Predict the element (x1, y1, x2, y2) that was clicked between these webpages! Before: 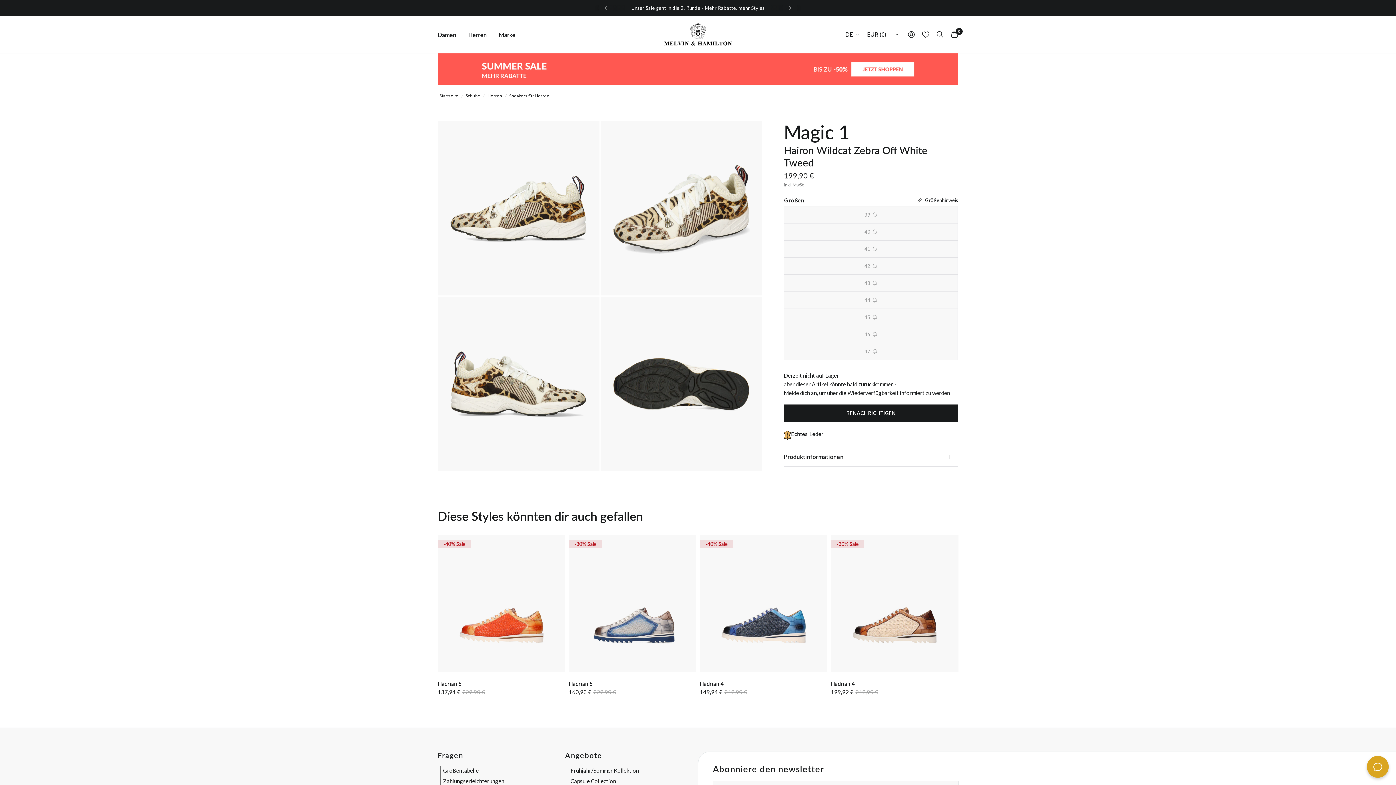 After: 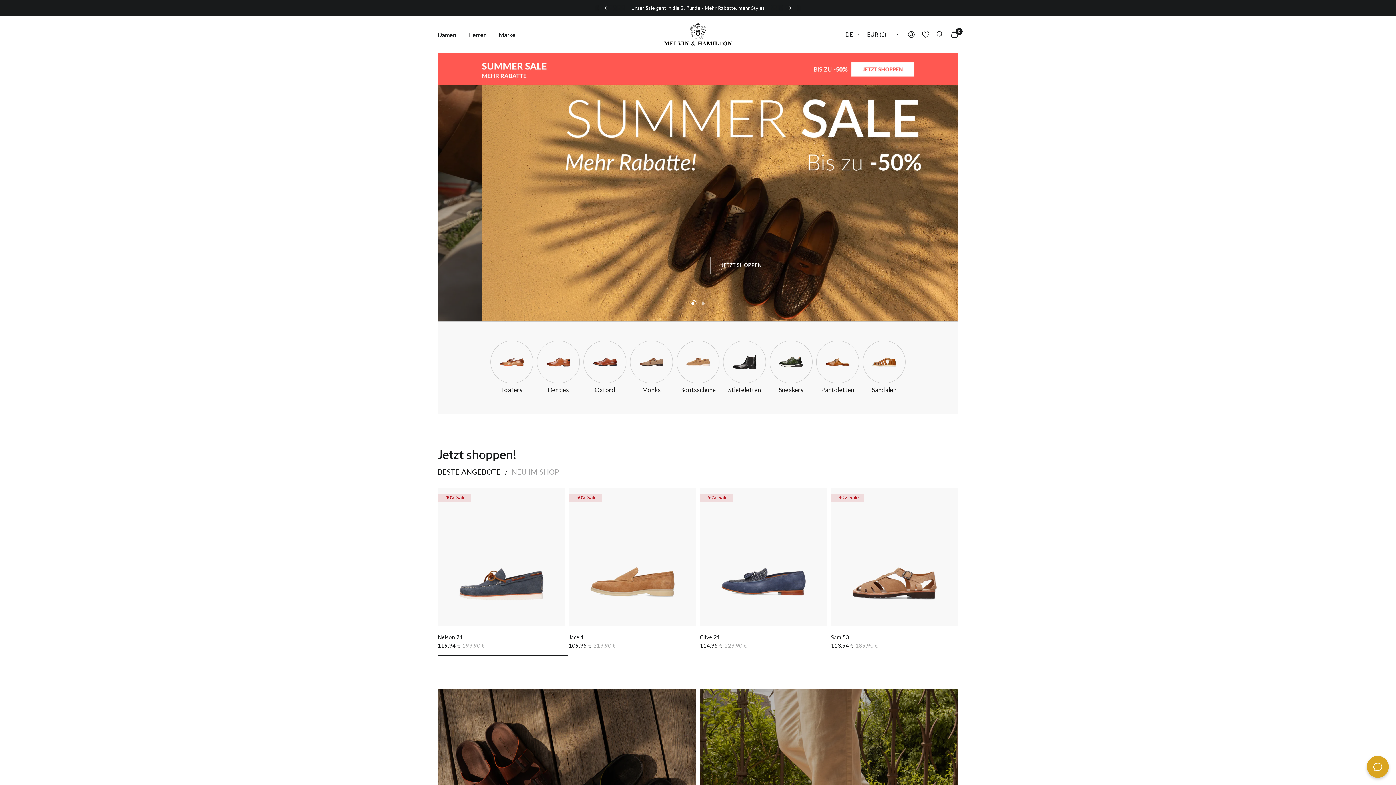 Action: label: Herren bbox: (468, 30, 486, 39)